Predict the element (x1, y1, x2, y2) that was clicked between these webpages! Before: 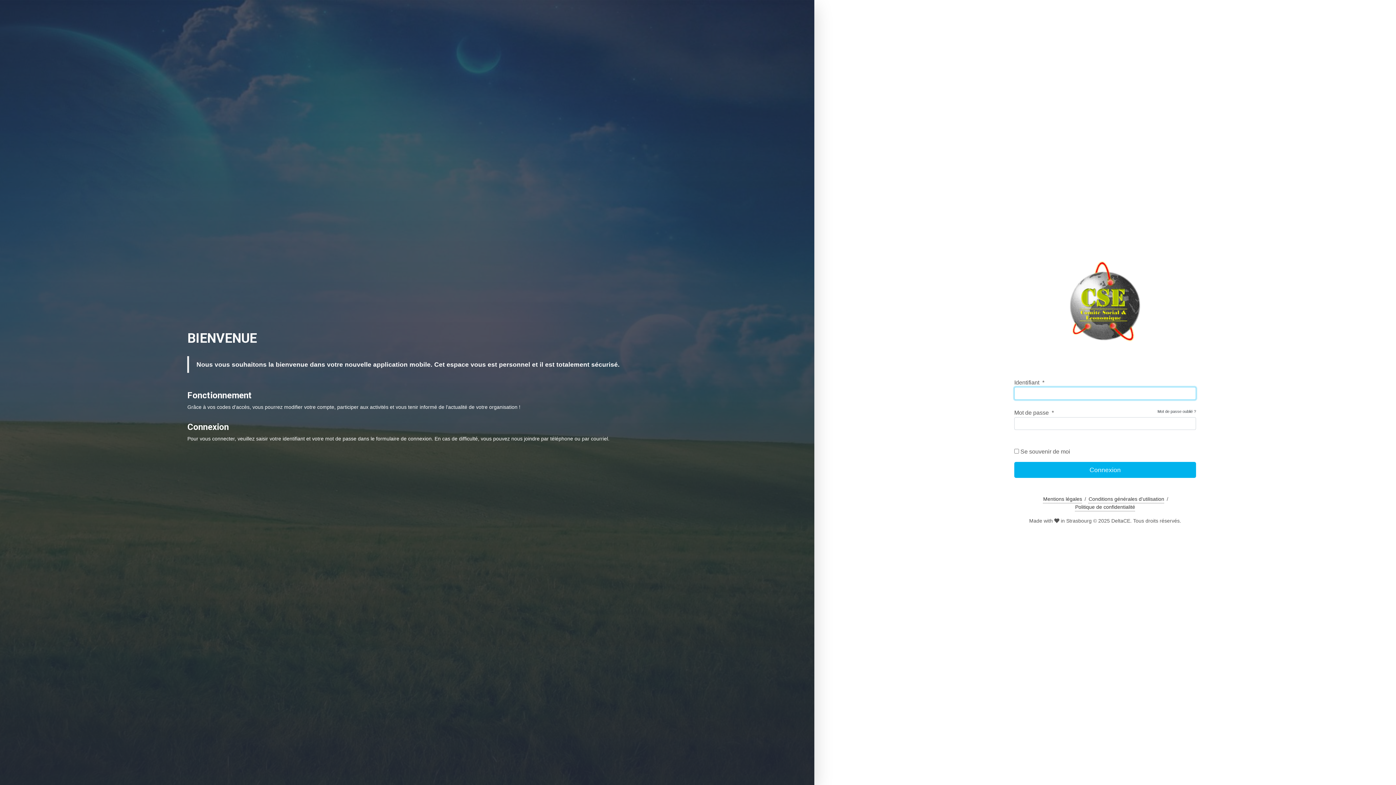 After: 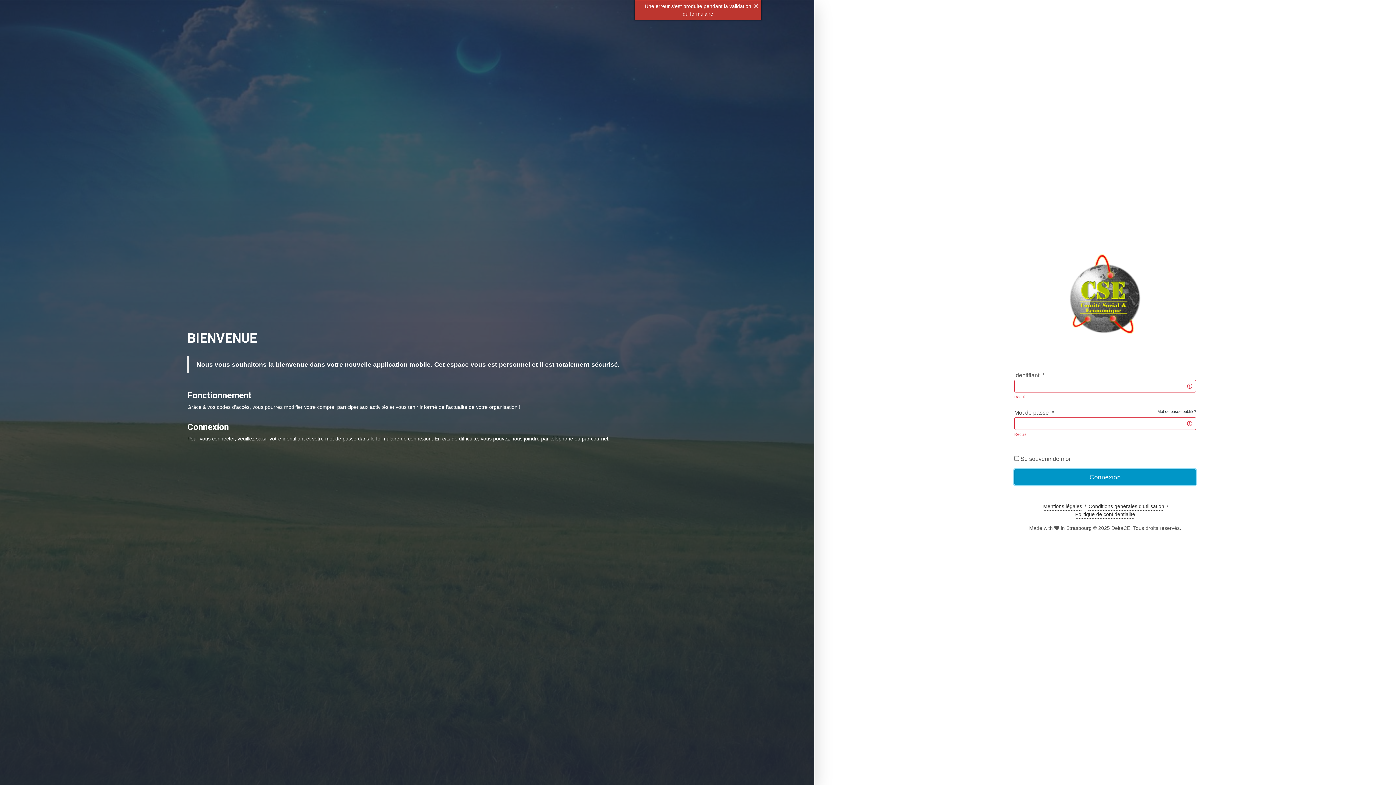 Action: bbox: (1014, 462, 1196, 478) label: Connexion